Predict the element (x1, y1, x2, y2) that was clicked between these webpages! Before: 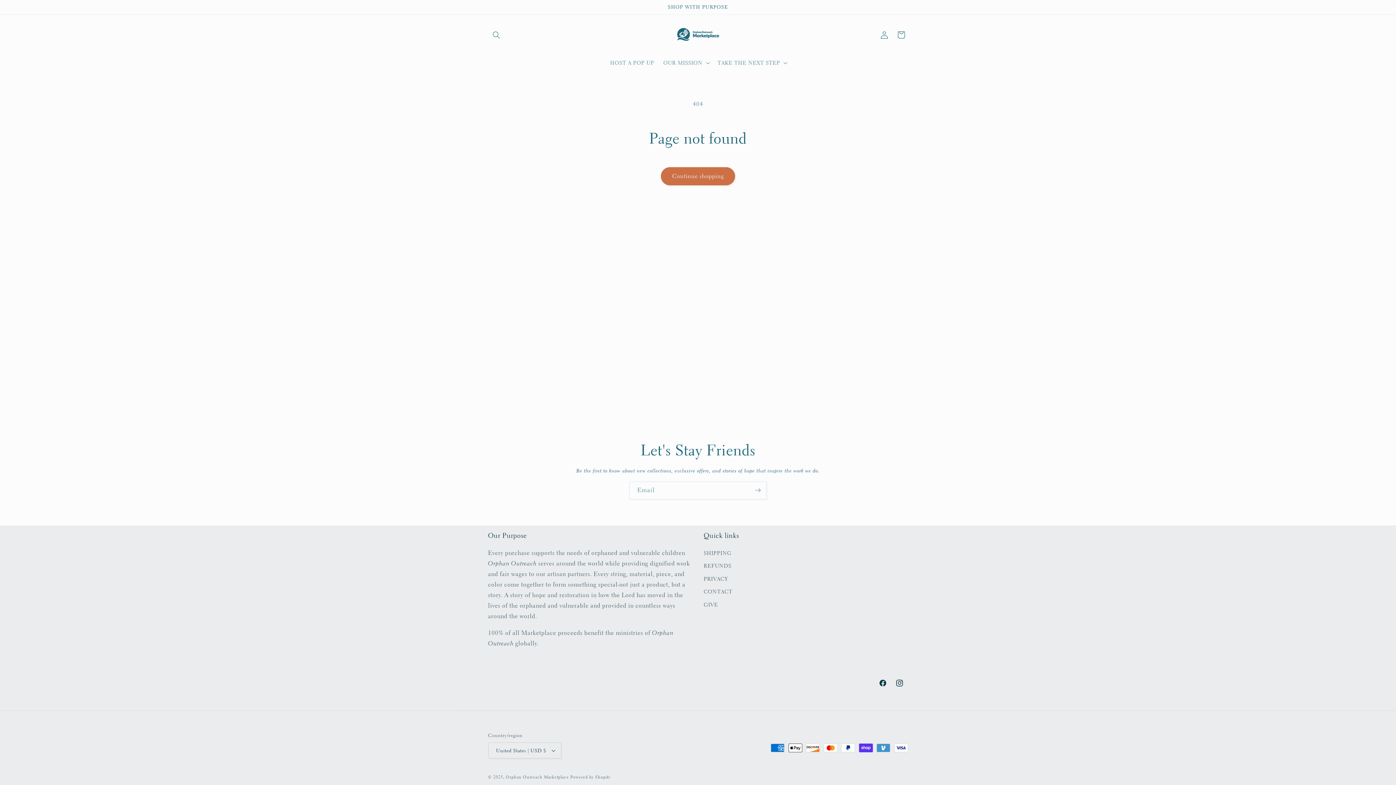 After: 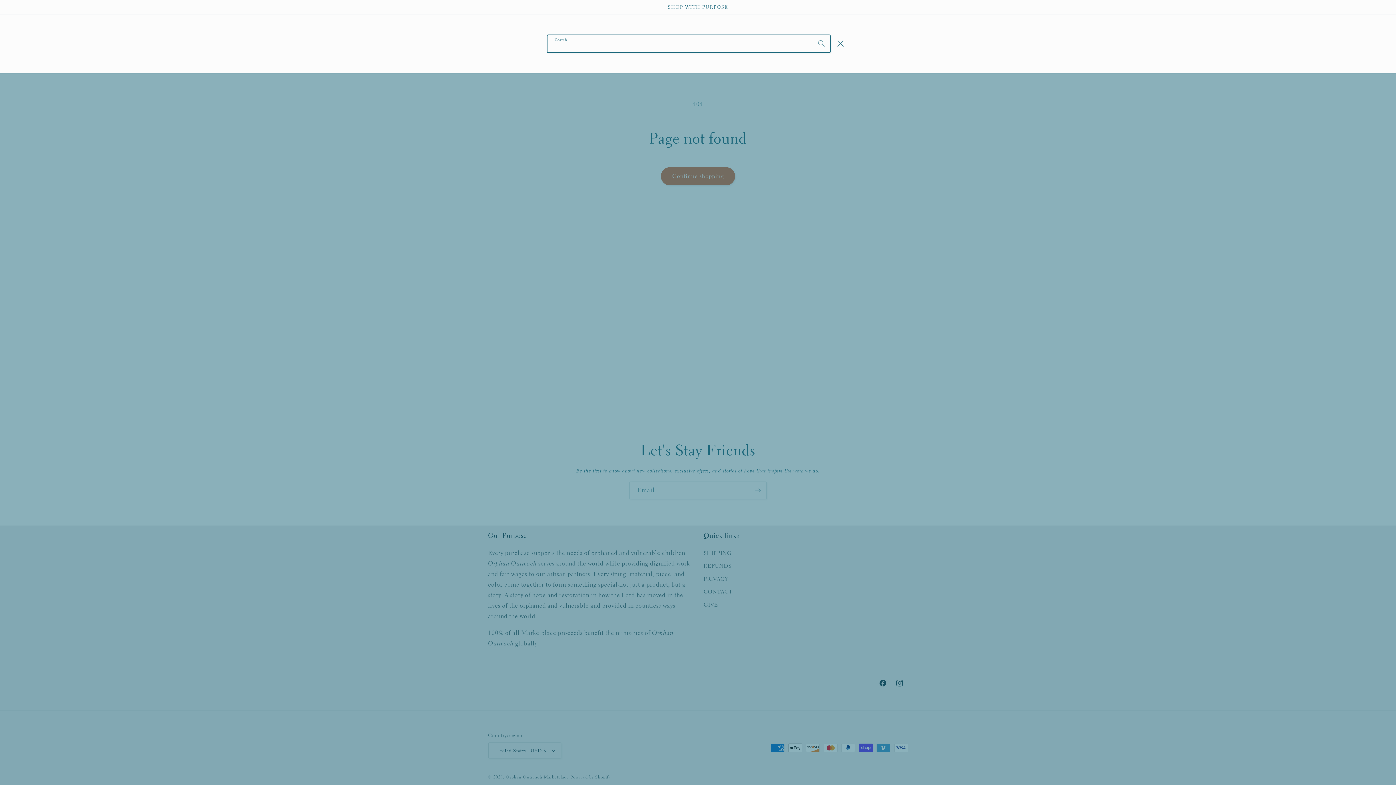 Action: bbox: (488, 26, 504, 43) label: Search